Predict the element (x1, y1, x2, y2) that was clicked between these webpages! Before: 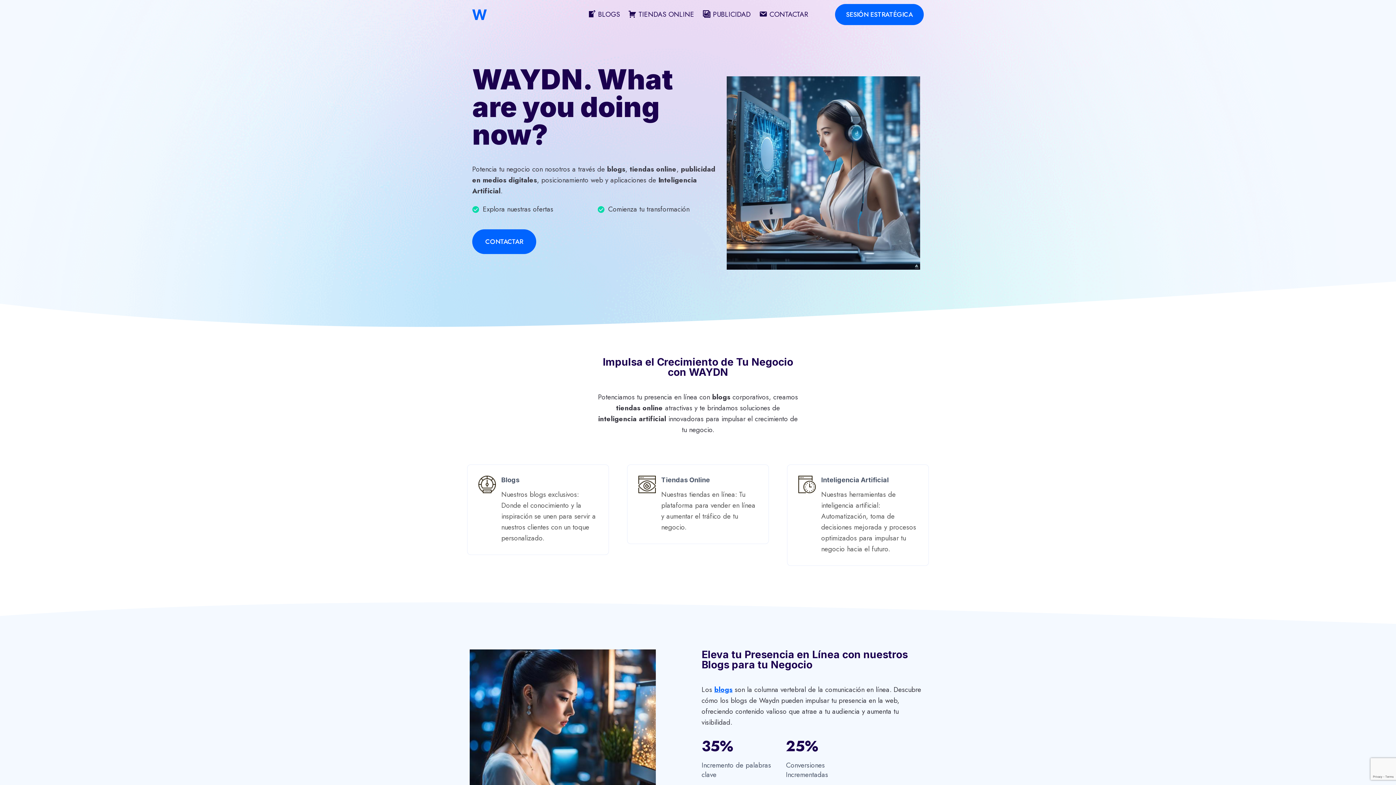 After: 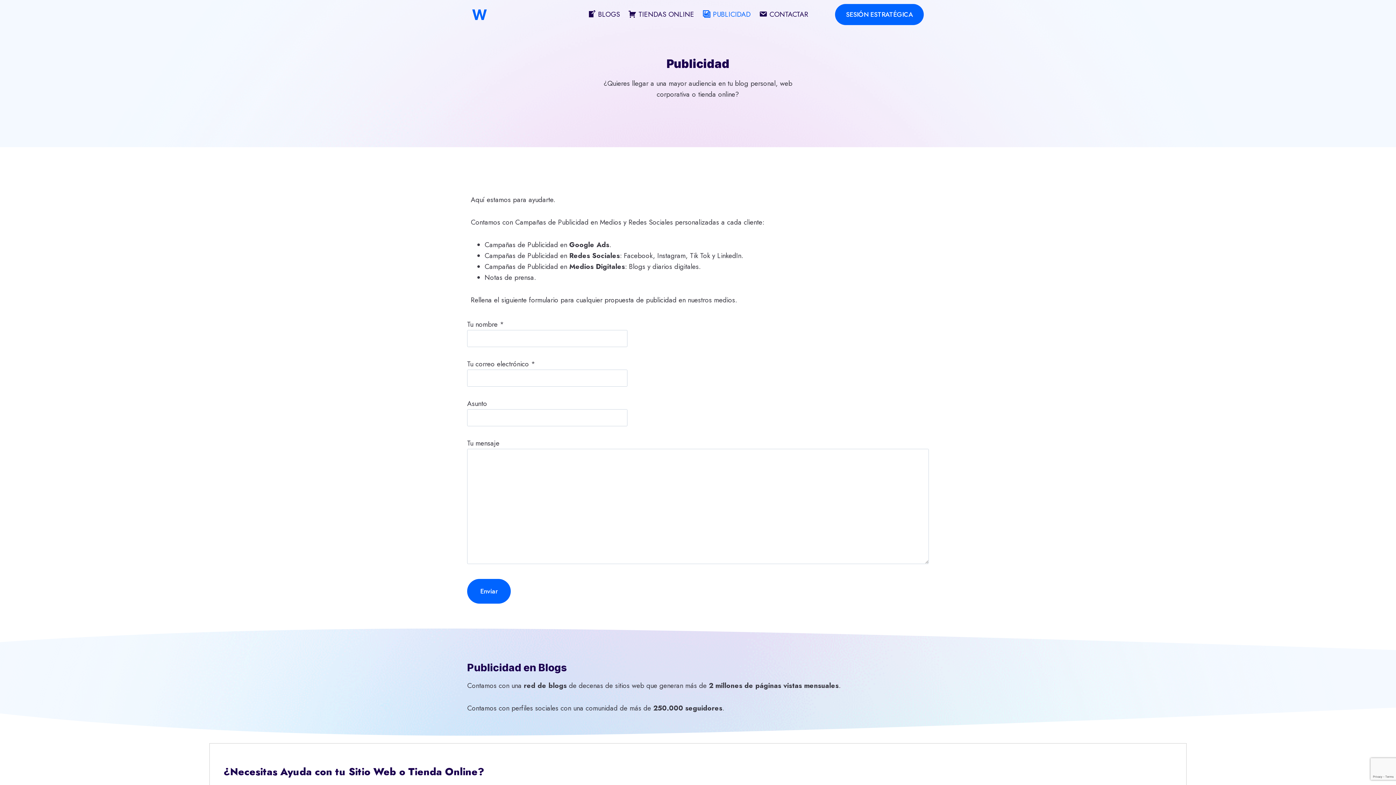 Action: bbox: (698, 4, 755, 24) label: PUBLICIDAD